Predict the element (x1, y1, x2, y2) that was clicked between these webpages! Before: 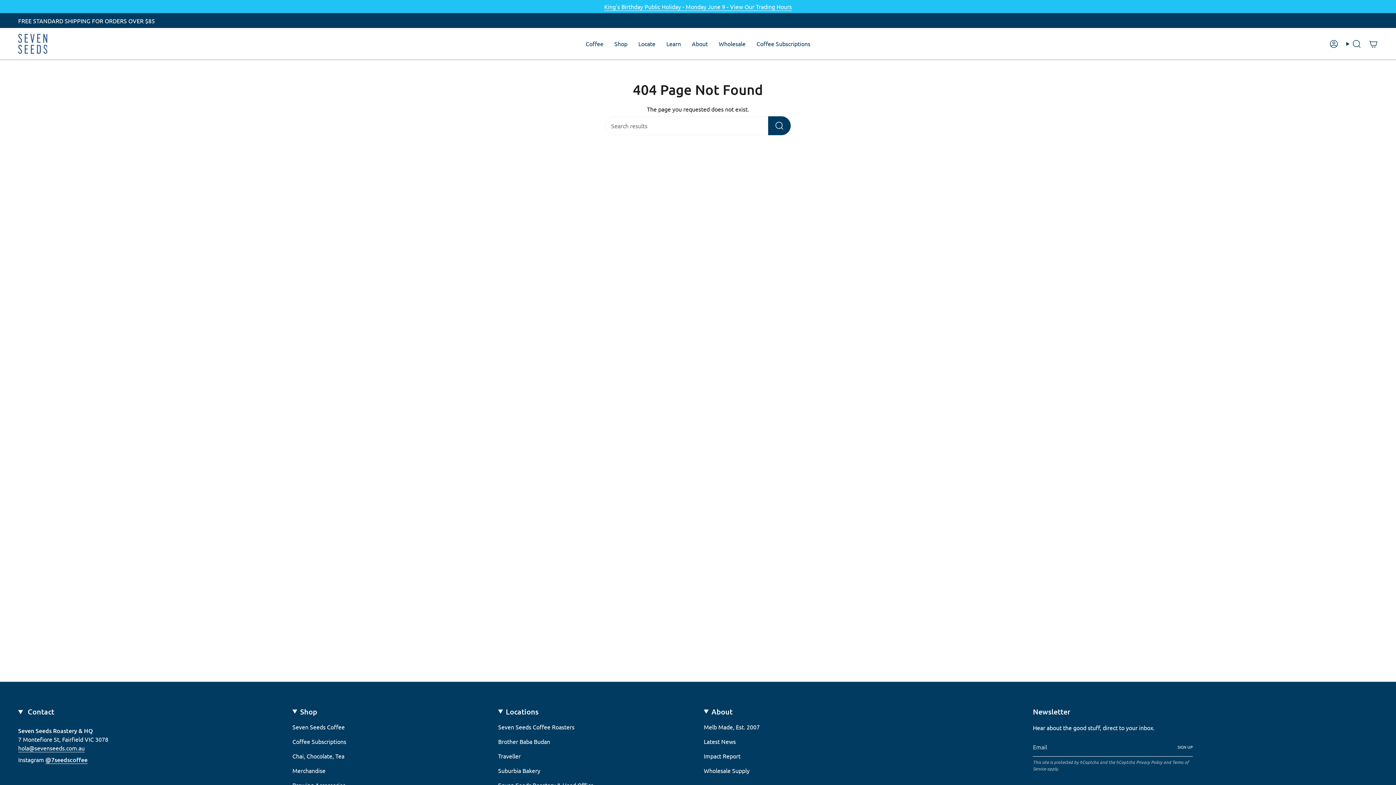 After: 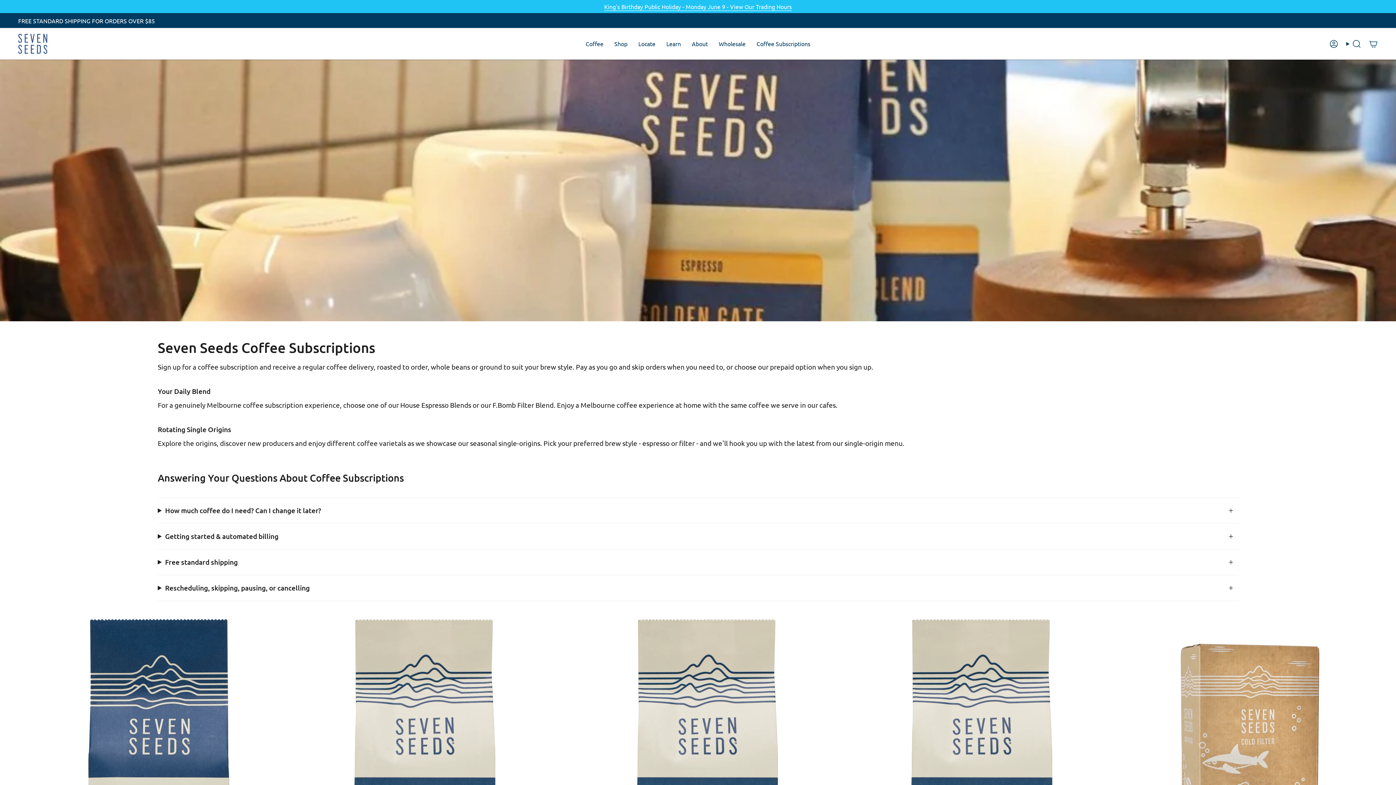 Action: label: Coffee Subscriptions bbox: (292, 738, 346, 745)